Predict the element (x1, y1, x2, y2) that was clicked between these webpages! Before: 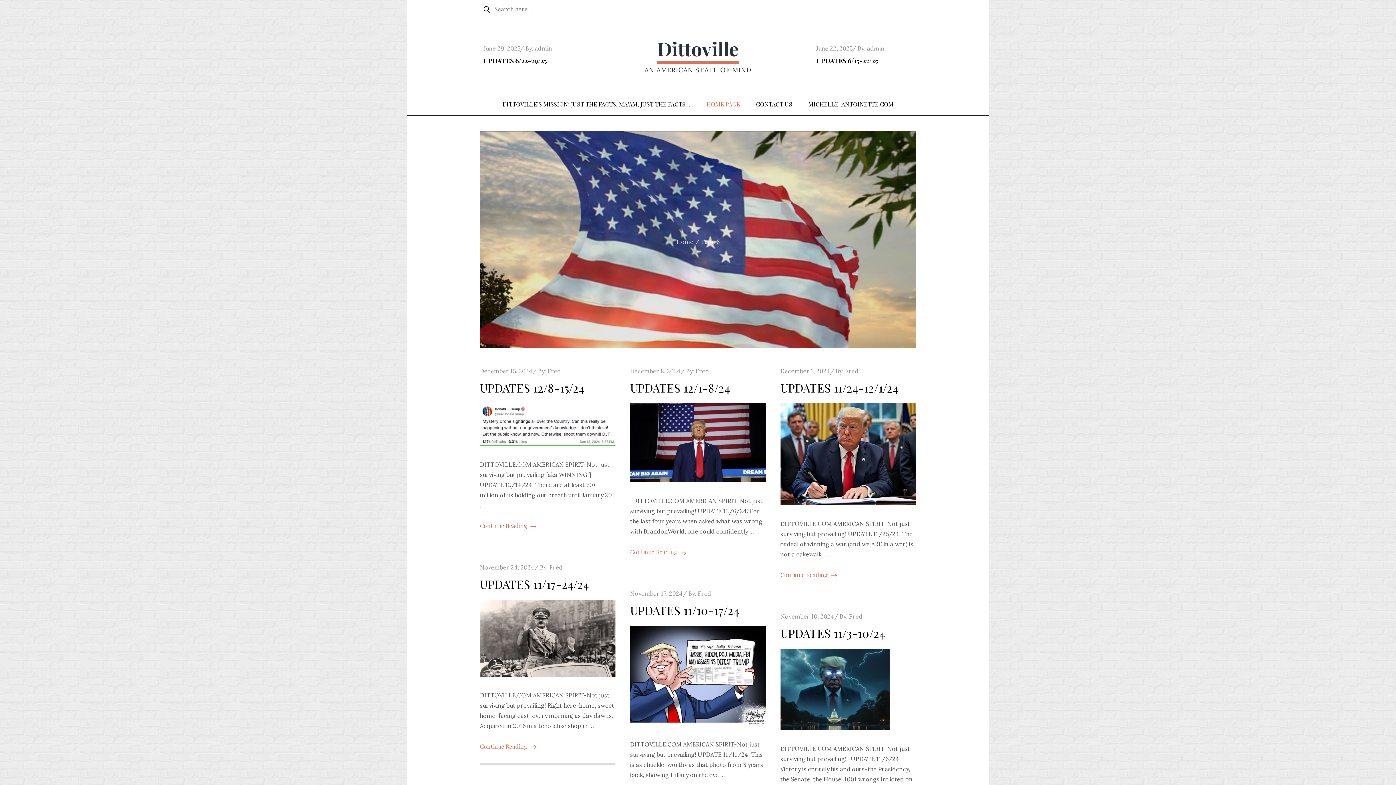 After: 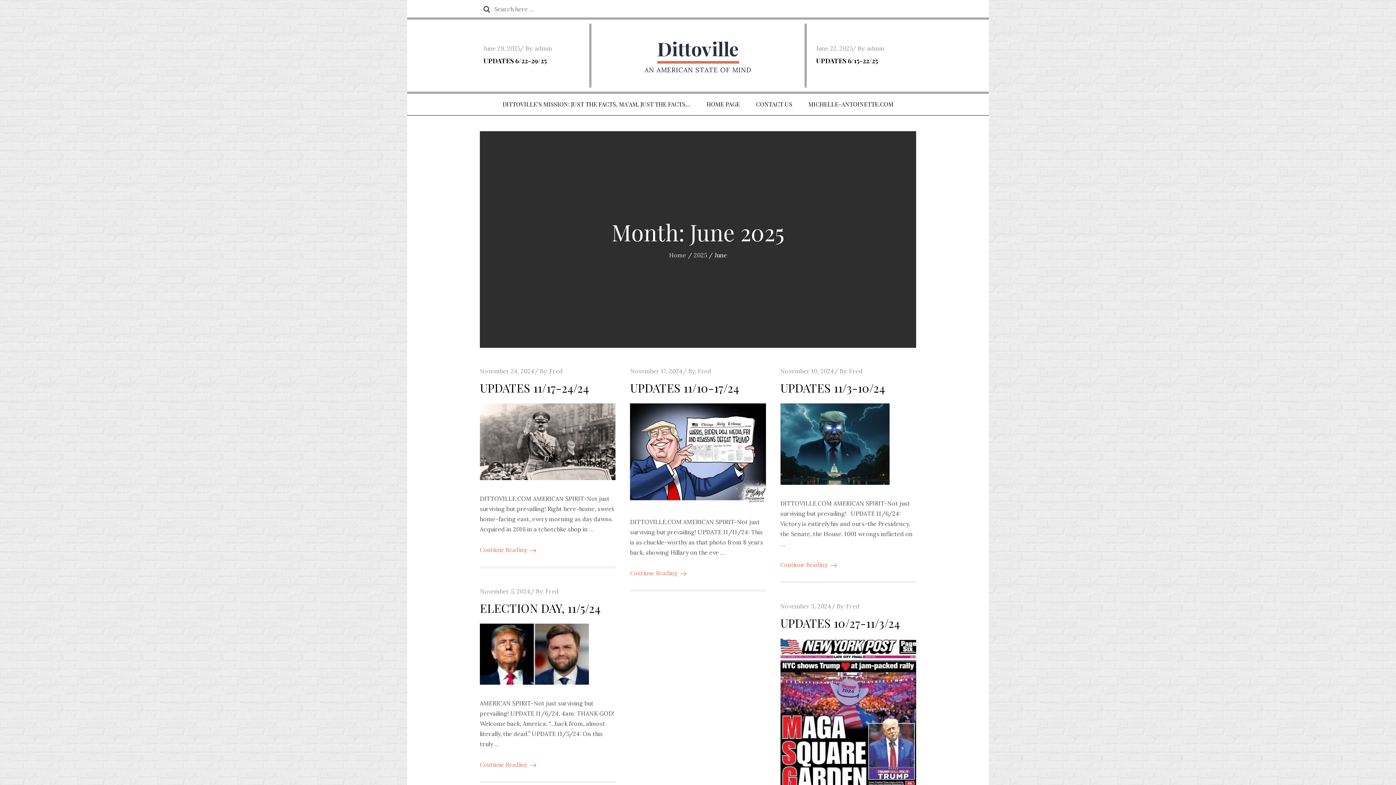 Action: bbox: (780, 613, 834, 620) label: November 10, 2024